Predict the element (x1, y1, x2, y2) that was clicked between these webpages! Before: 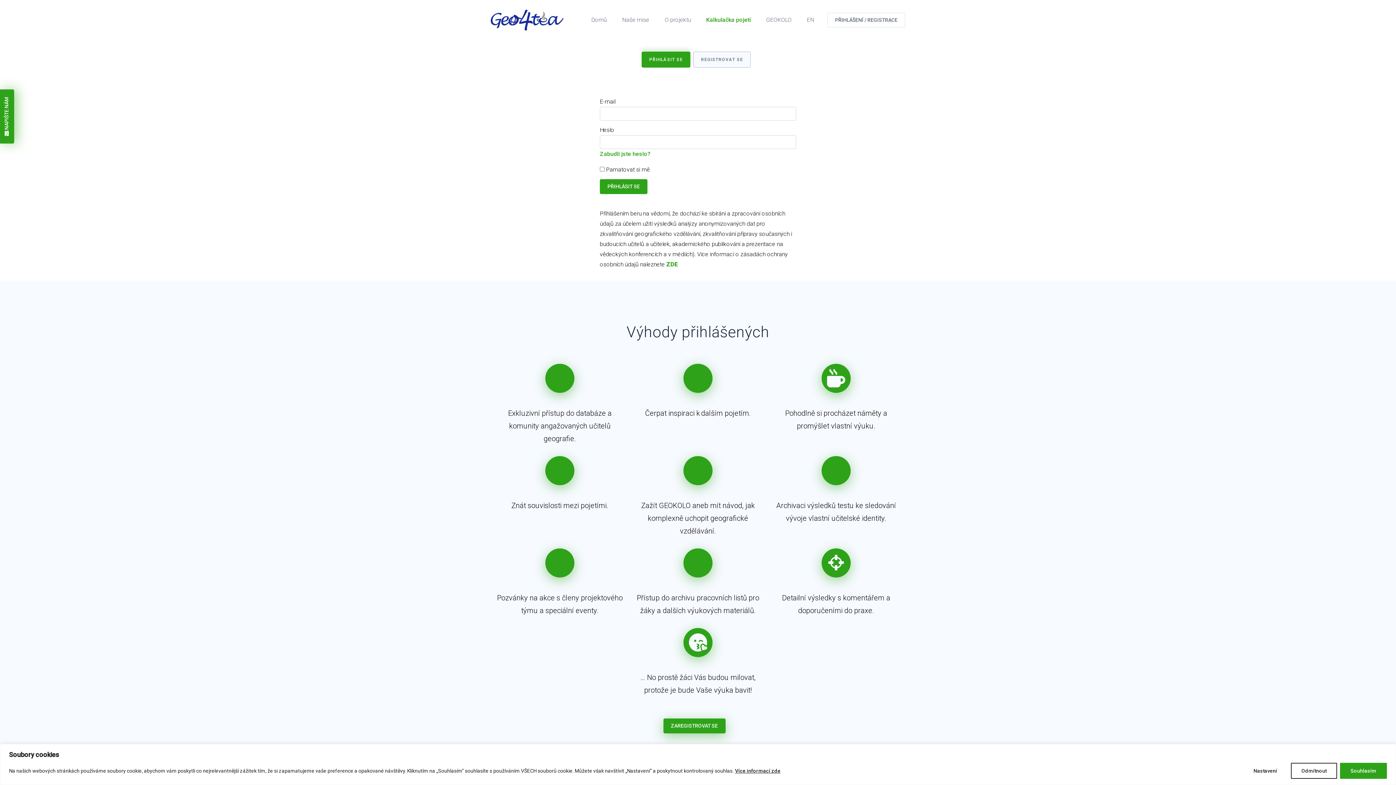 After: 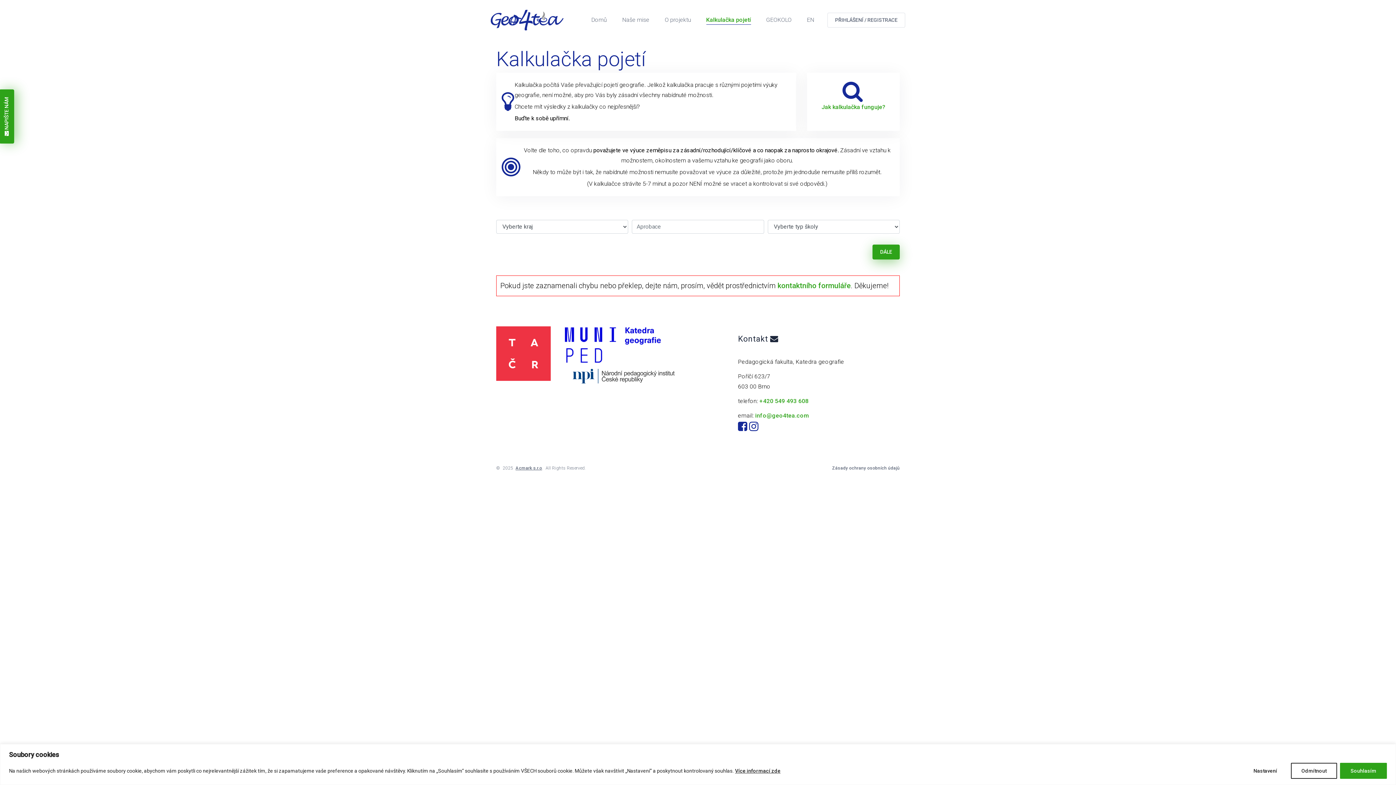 Action: label: Kalkulačka pojetí bbox: (706, 16, 751, 23)